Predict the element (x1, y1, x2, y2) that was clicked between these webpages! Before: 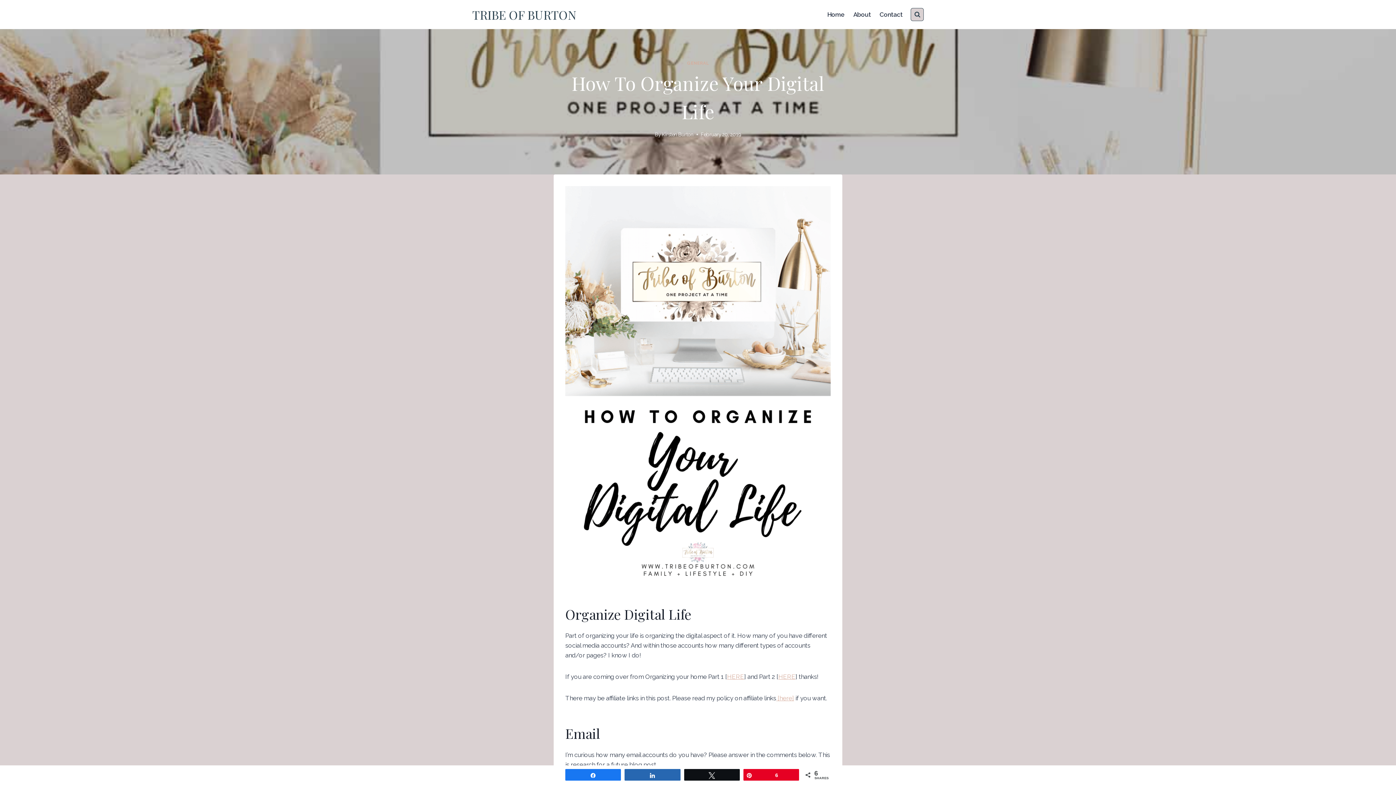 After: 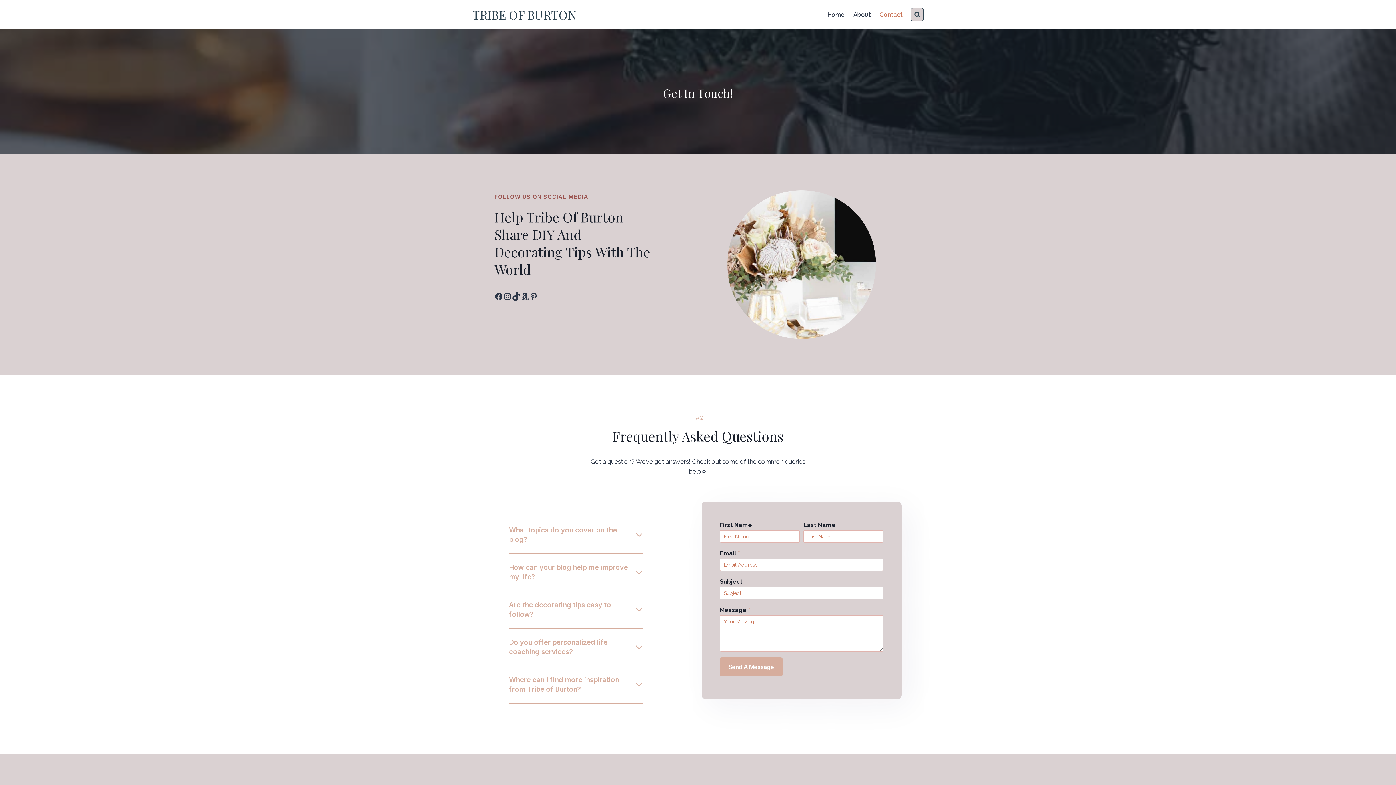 Action: bbox: (875, 9, 907, 20) label: Contact